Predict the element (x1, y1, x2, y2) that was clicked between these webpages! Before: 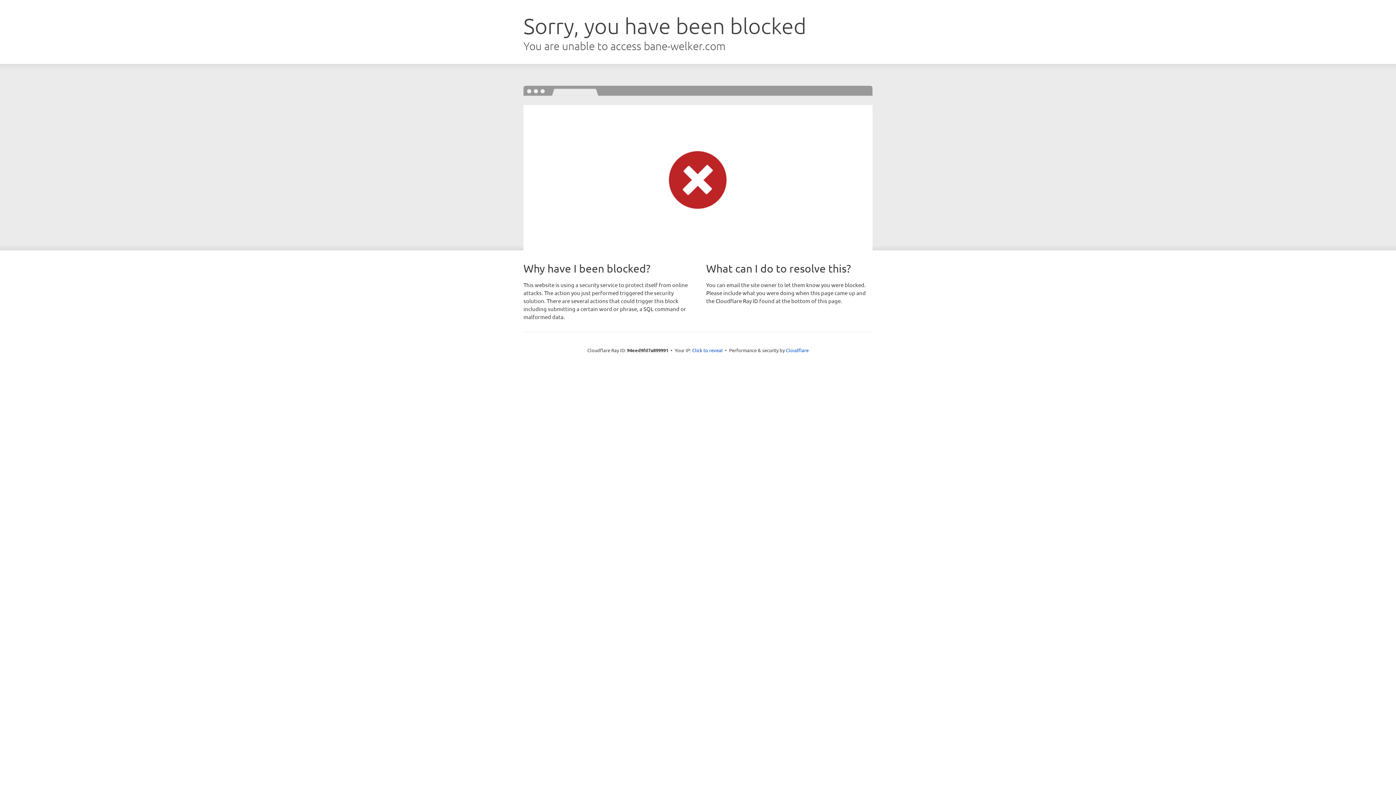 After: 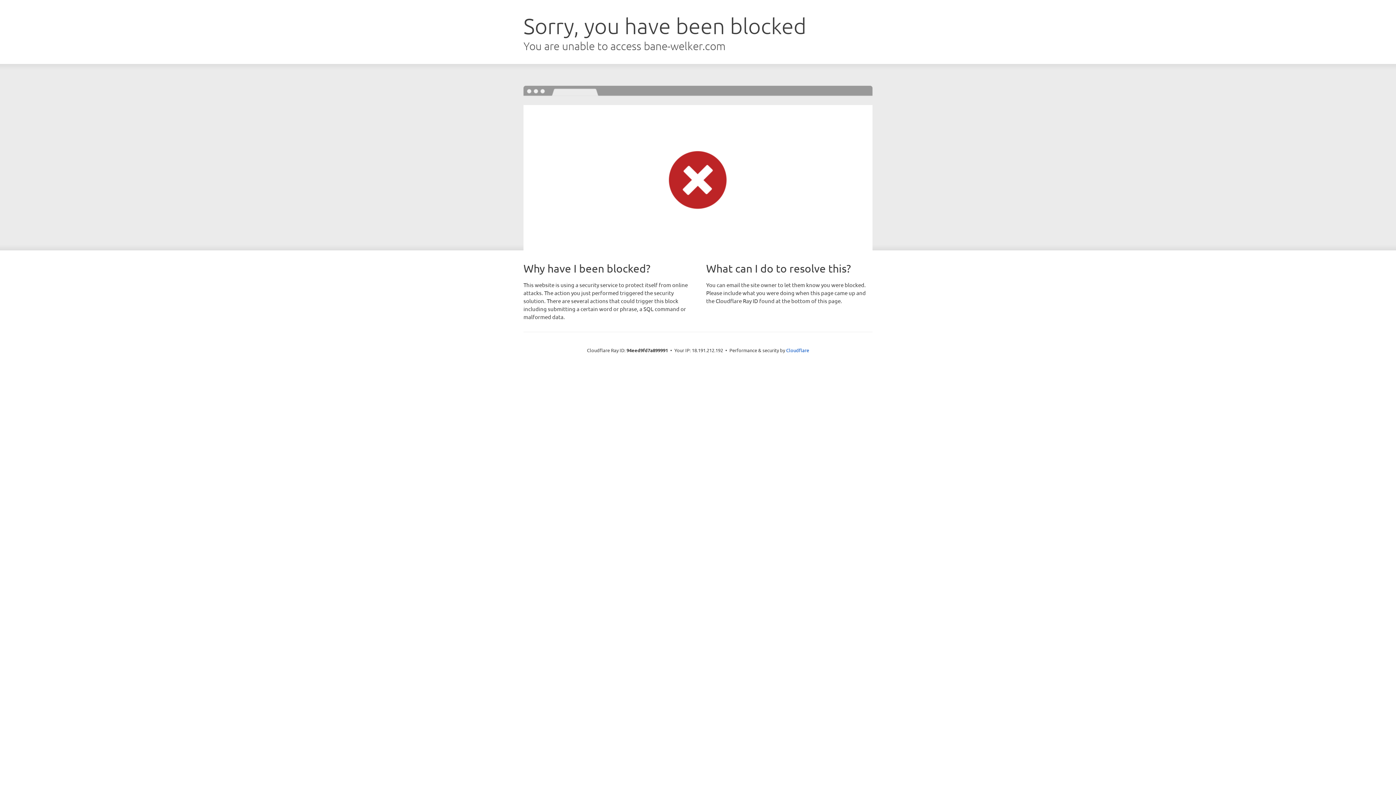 Action: bbox: (692, 346, 722, 353) label: Click to reveal